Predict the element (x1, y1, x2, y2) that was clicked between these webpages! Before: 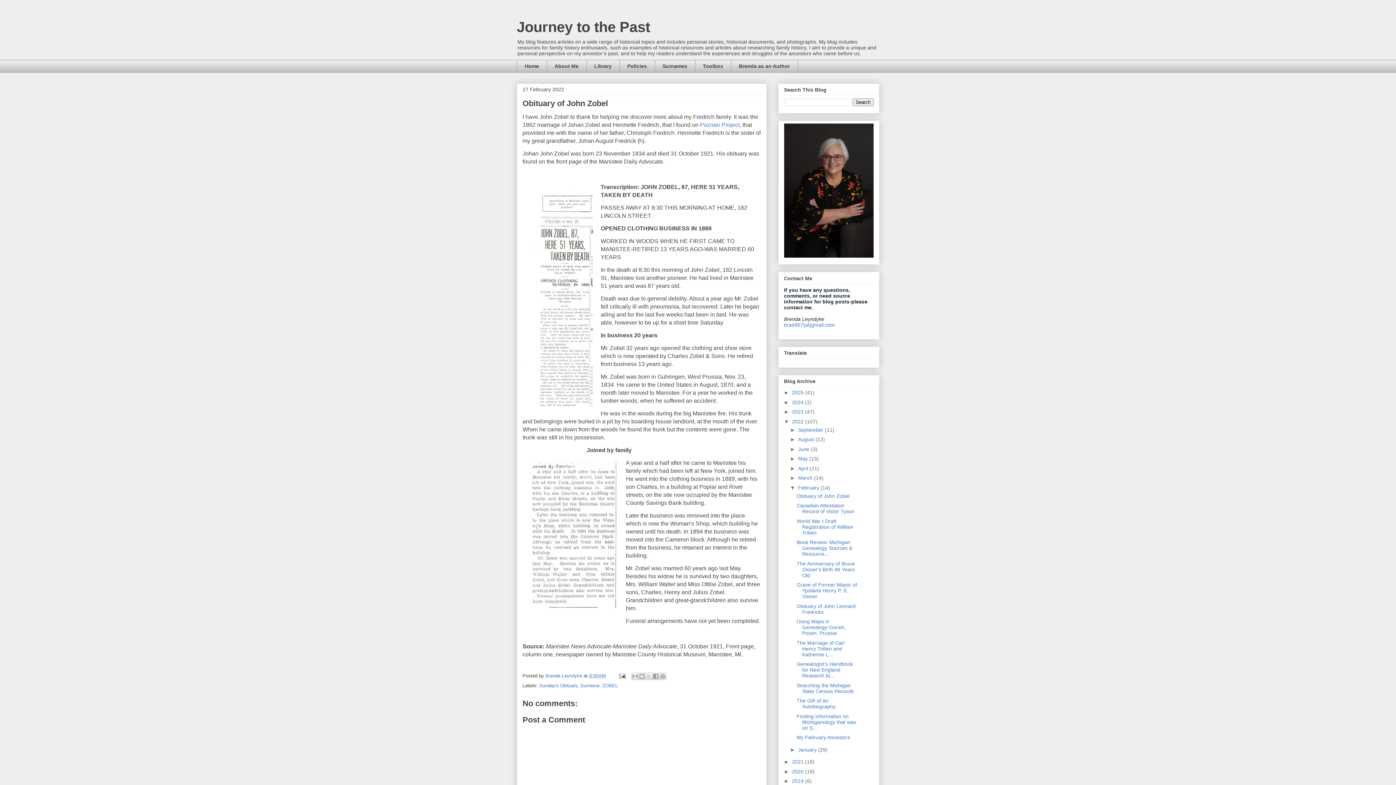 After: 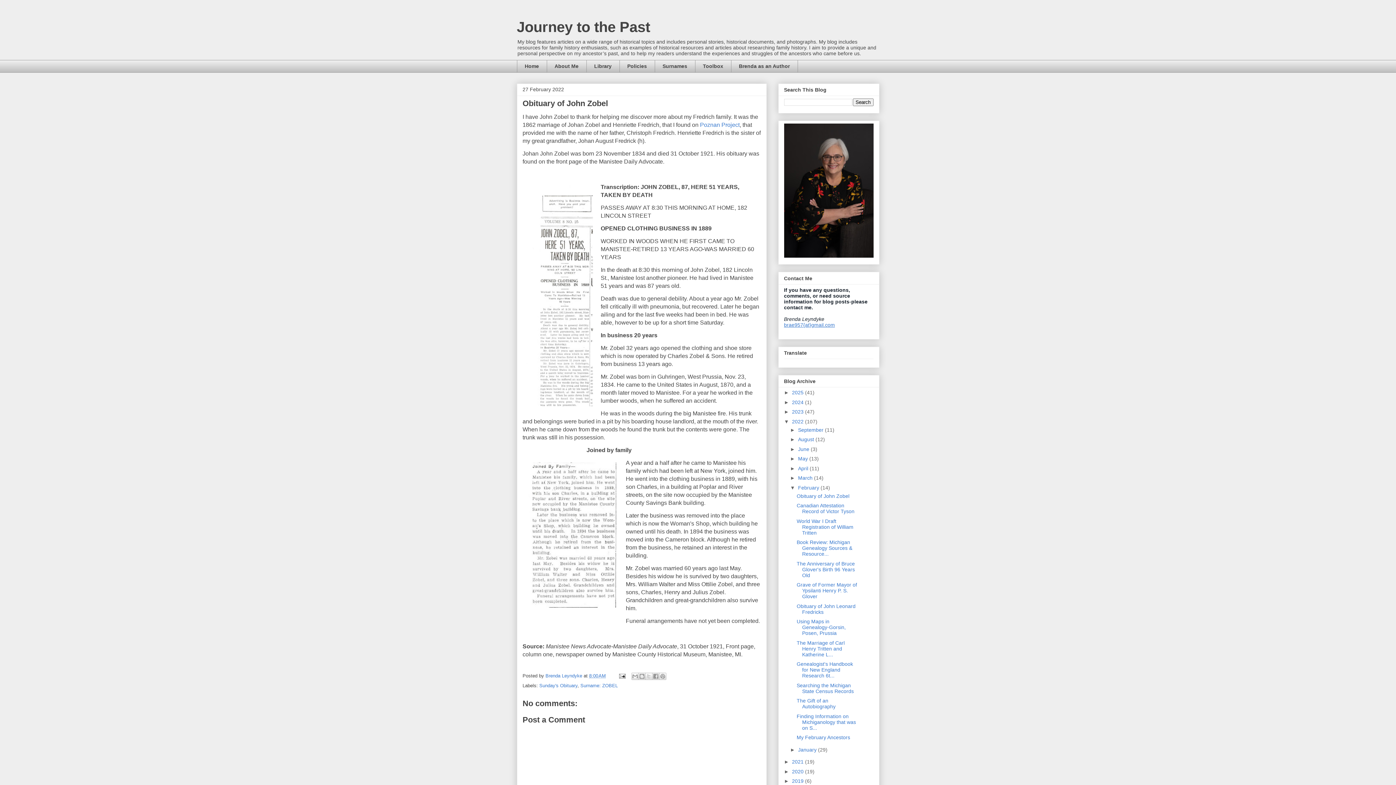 Action: label: brae957{at}gmail.com bbox: (784, 322, 835, 327)